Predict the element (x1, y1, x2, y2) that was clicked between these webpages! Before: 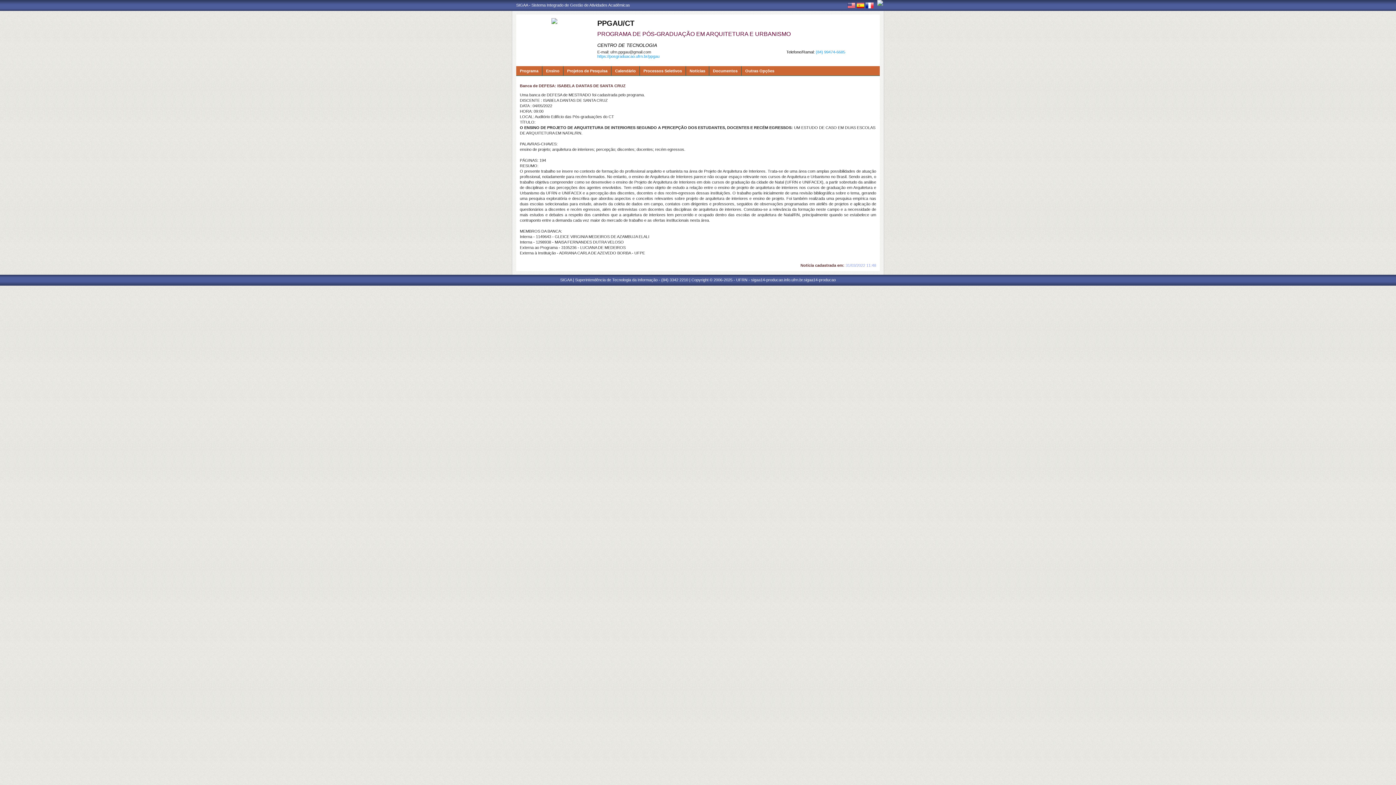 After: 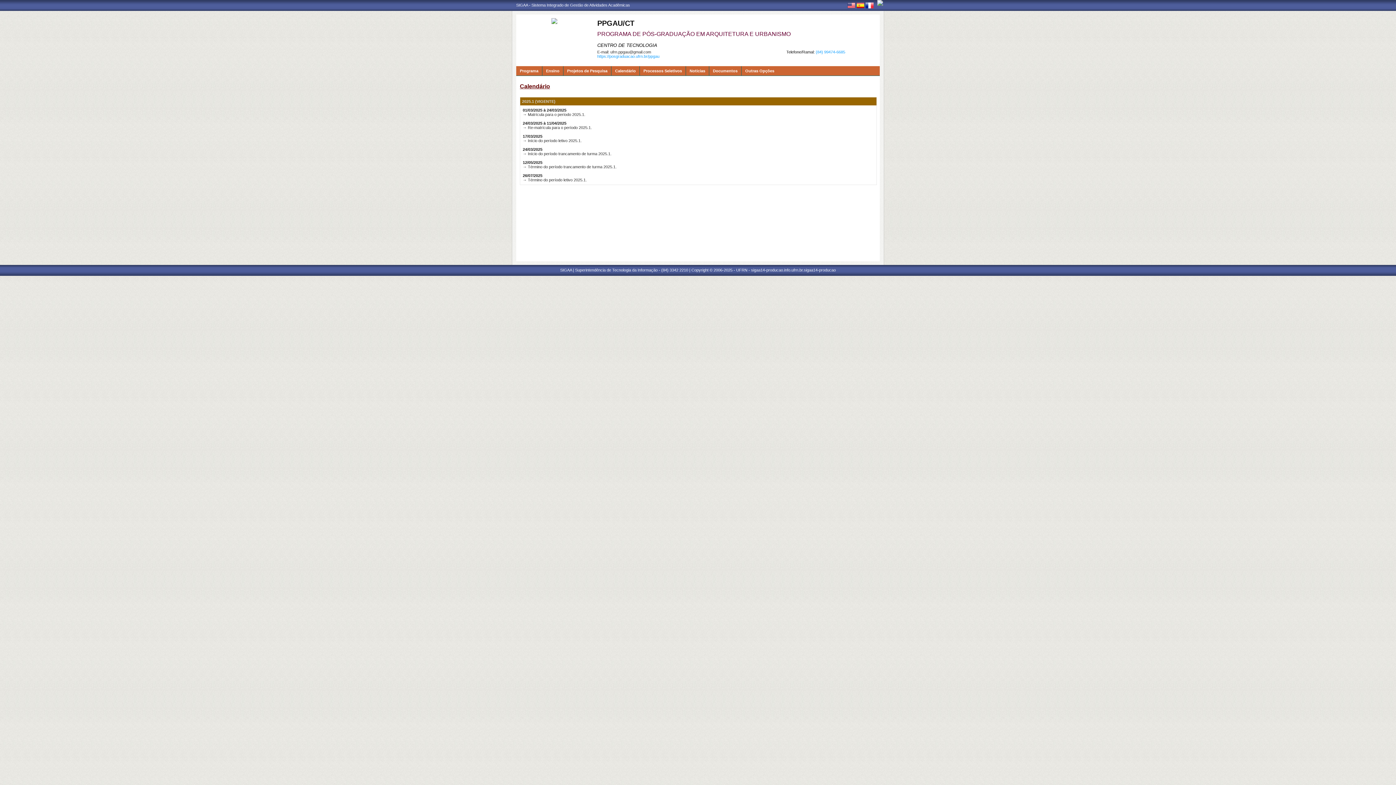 Action: label: Calendário bbox: (611, 66, 636, 76)